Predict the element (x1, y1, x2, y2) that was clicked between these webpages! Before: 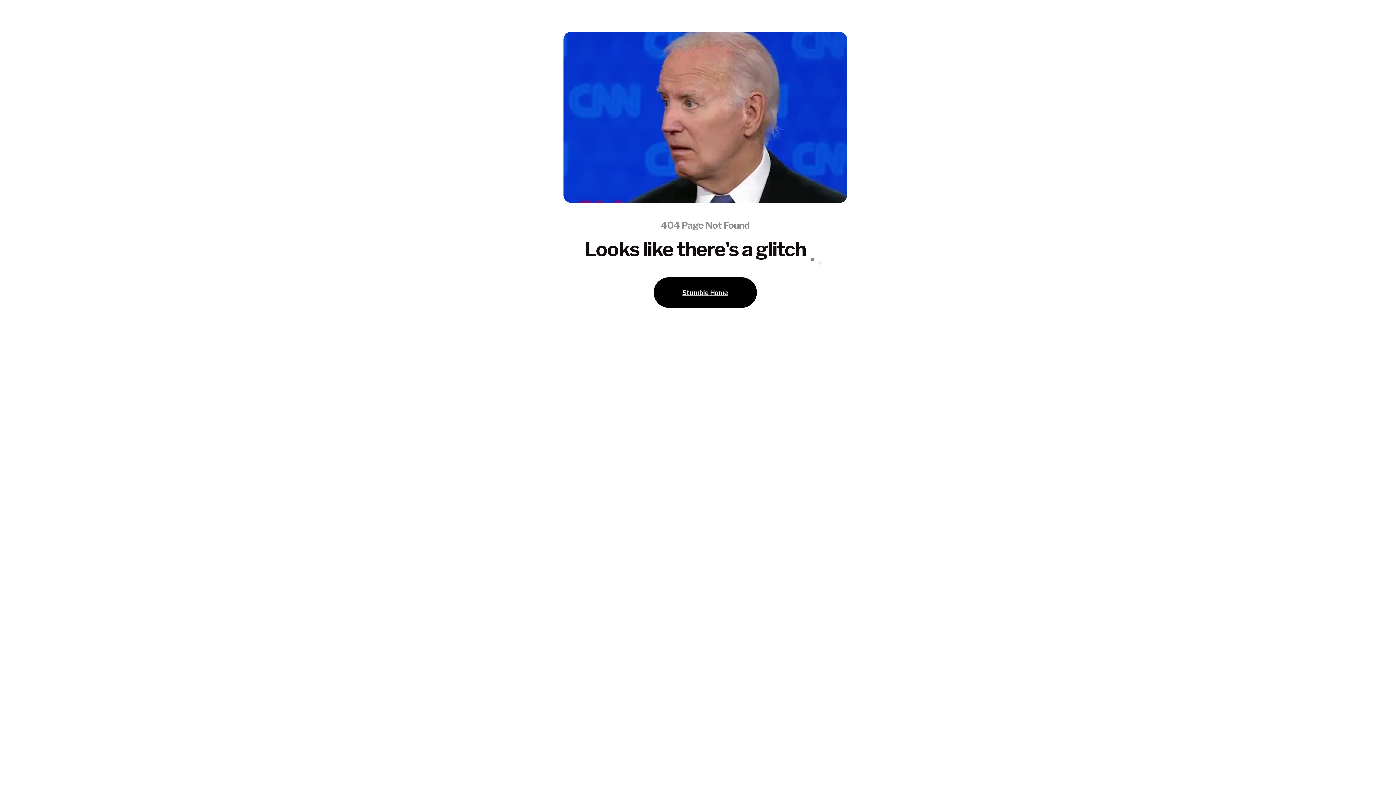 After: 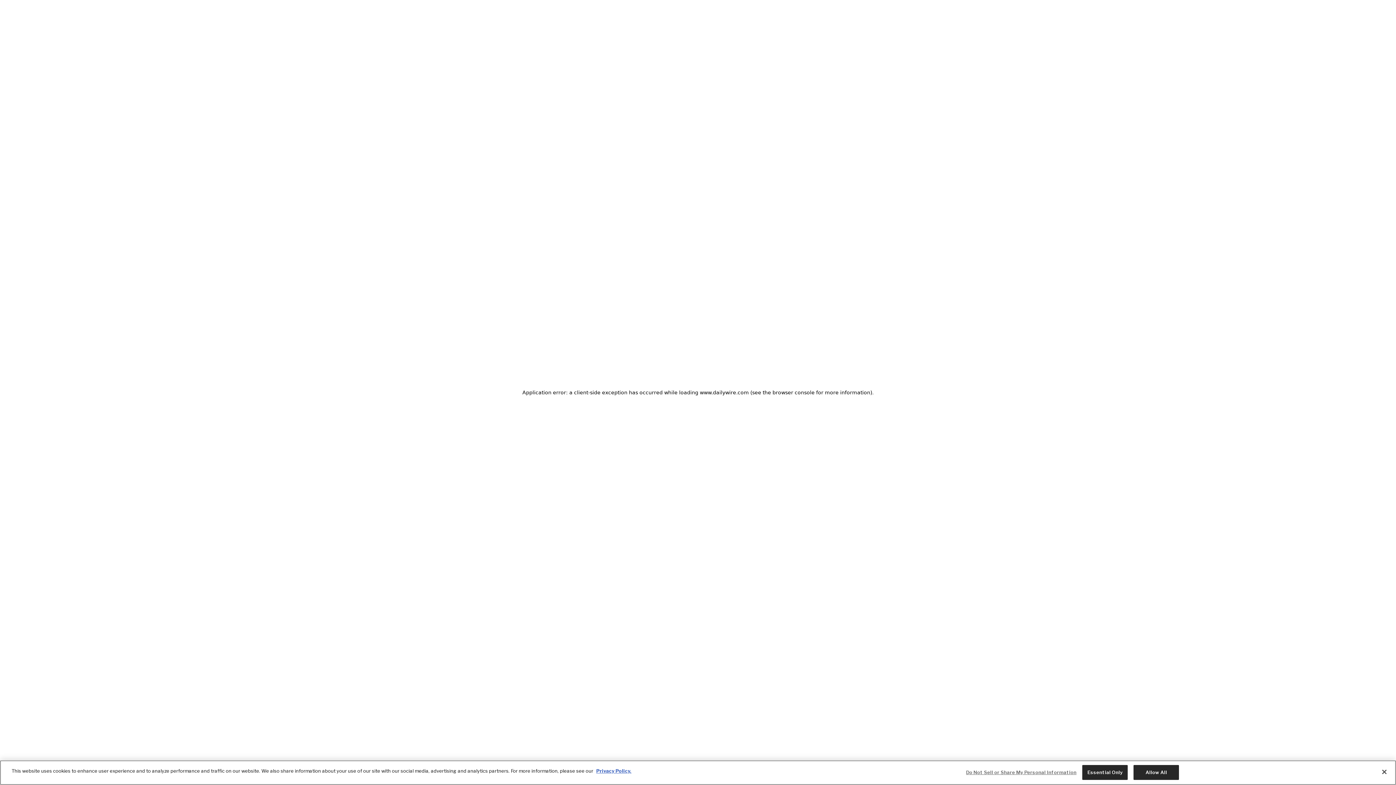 Action: label: Stumble Home bbox: (653, 277, 757, 308)